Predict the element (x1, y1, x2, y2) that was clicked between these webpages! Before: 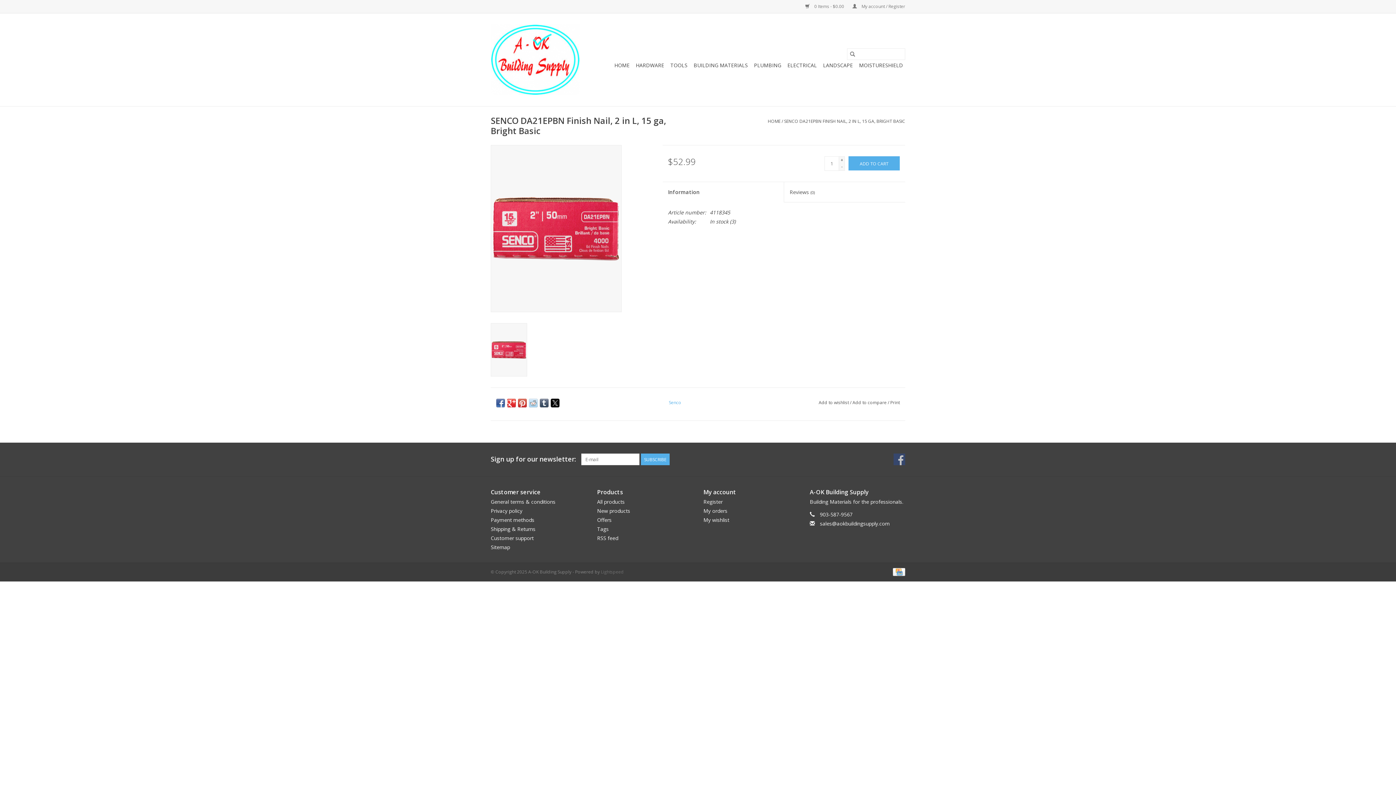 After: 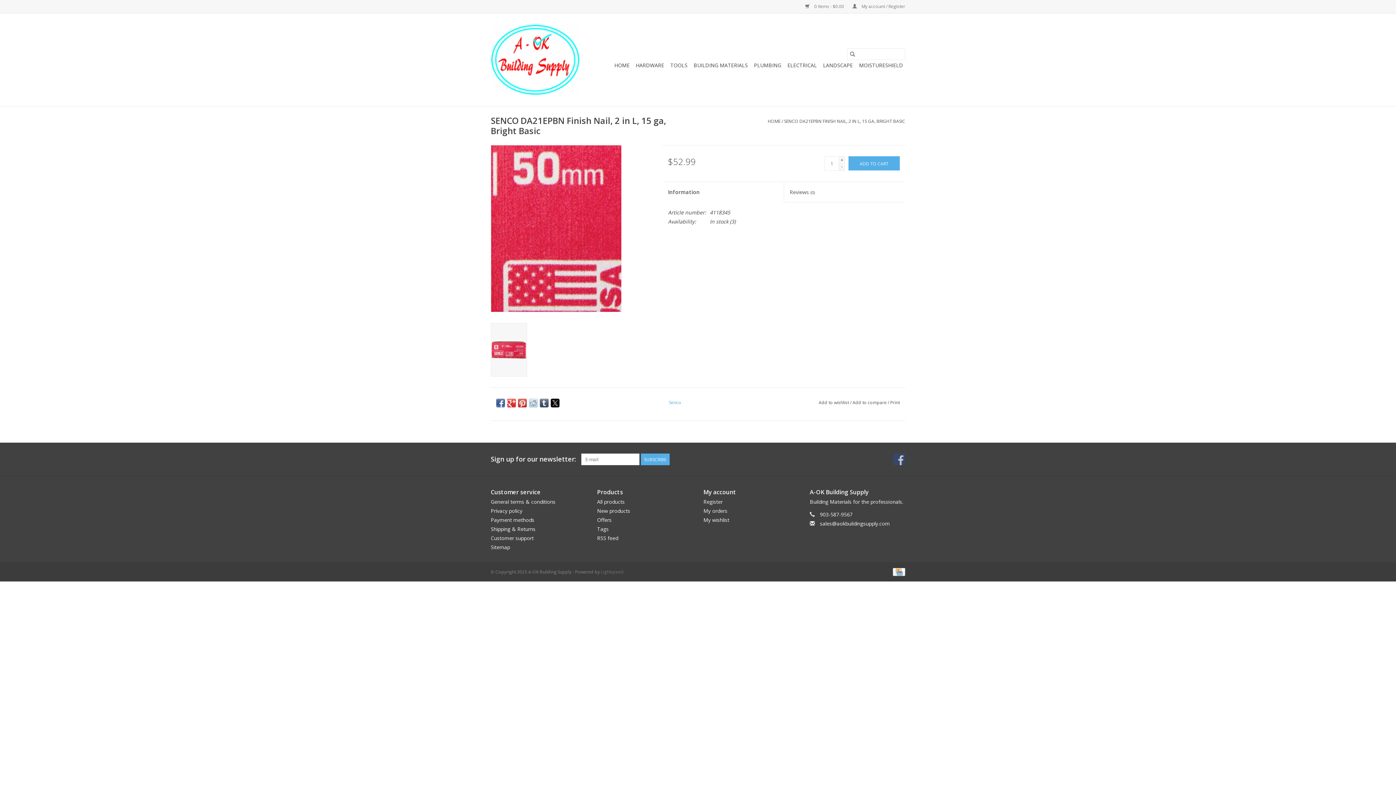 Action: bbox: (491, 145, 621, 312)